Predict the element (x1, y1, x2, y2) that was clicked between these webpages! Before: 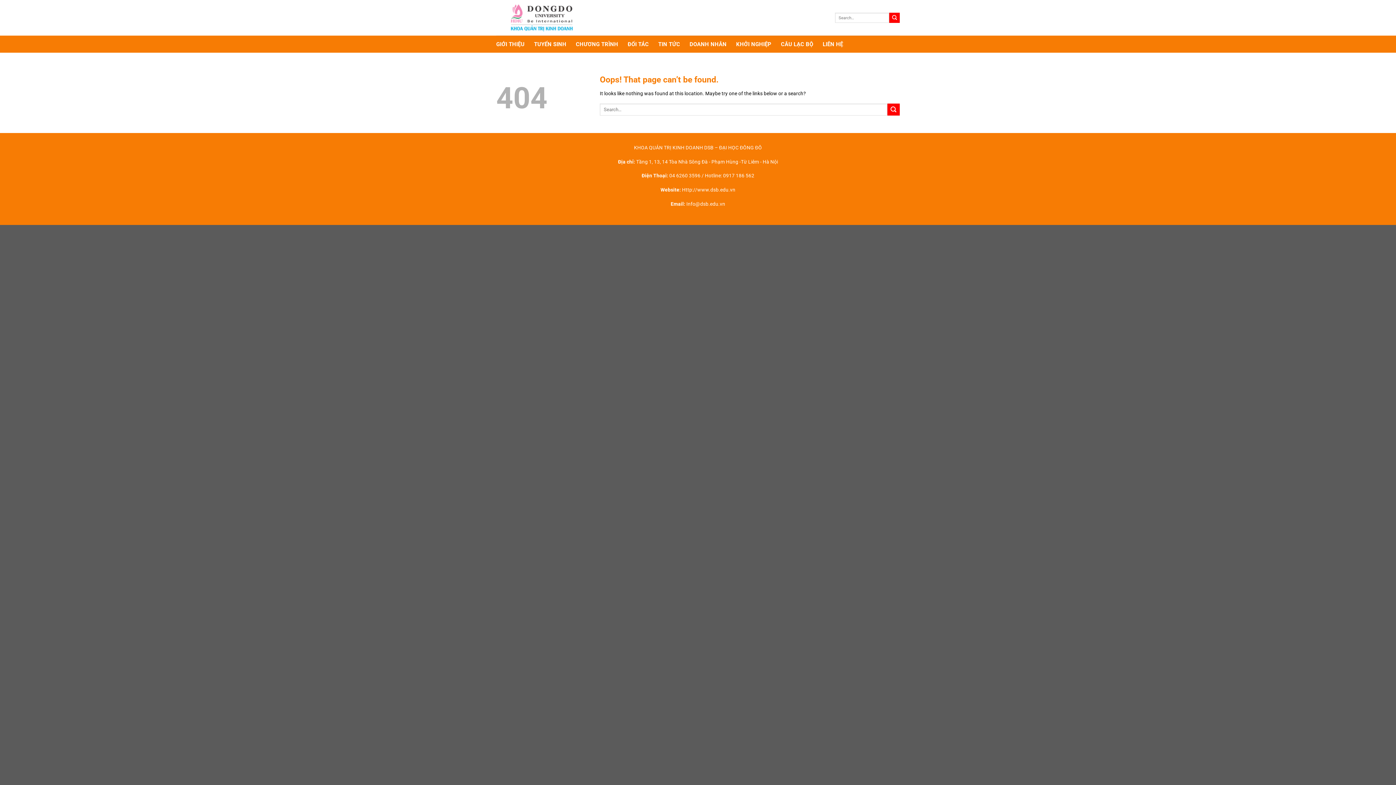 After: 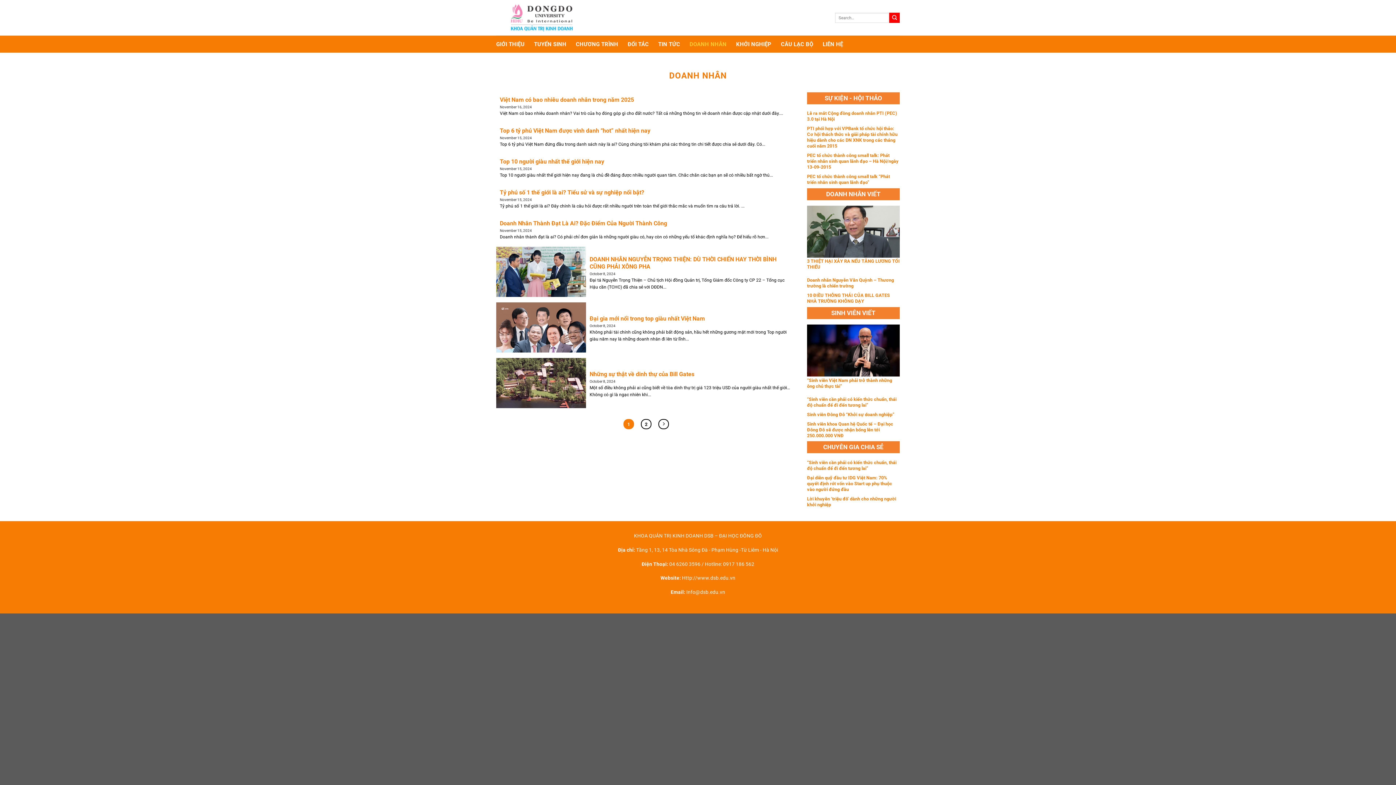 Action: label: DOANH NHÂN bbox: (689, 37, 726, 50)